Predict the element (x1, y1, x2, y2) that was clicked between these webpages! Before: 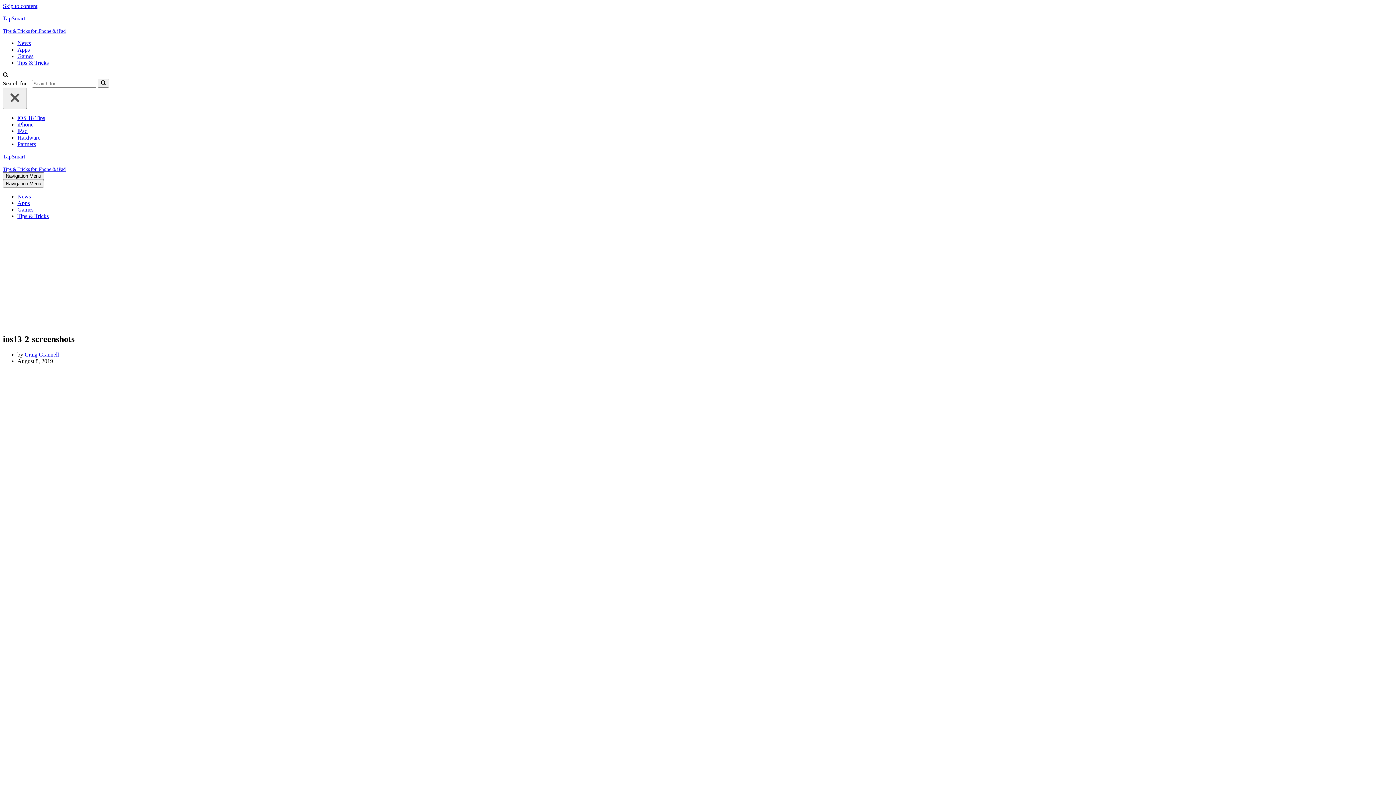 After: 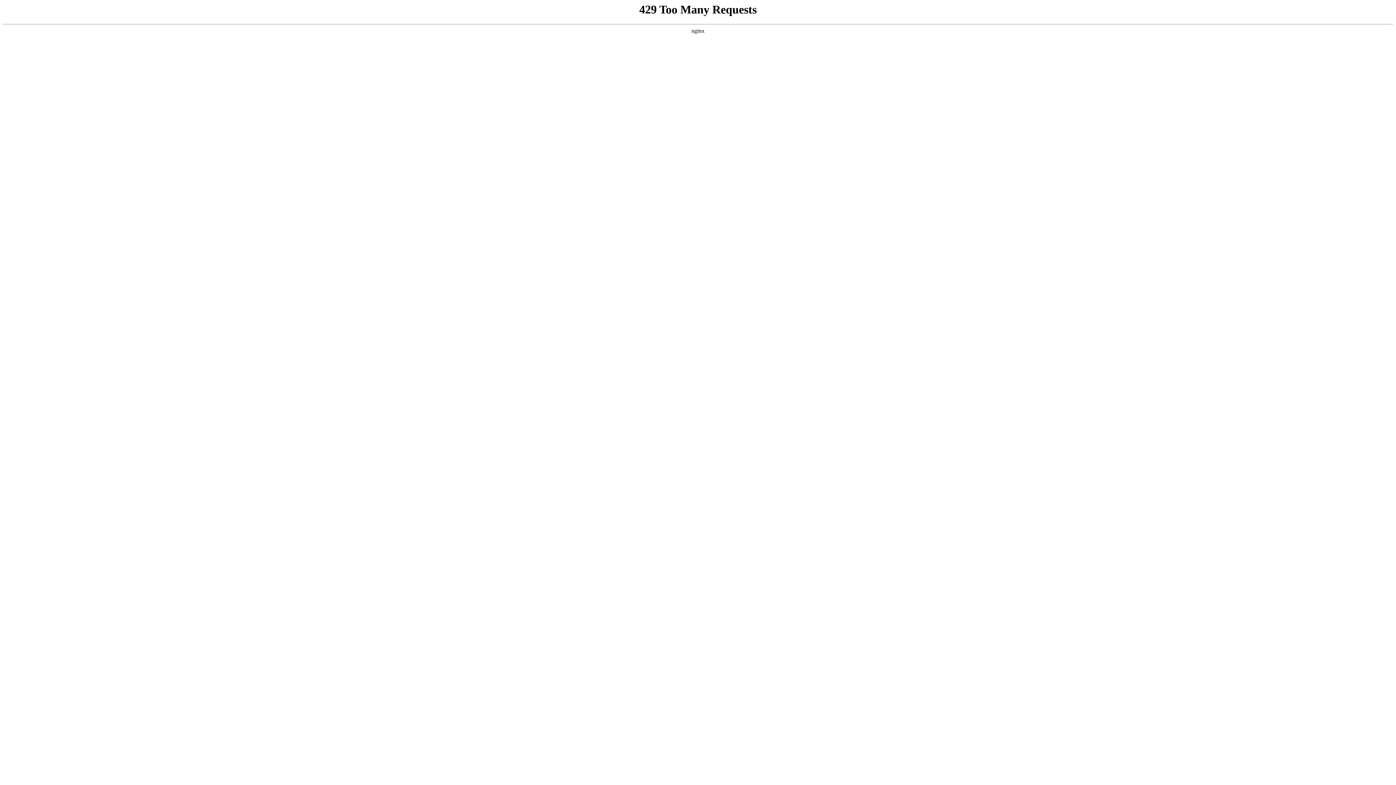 Action: label: Hardware bbox: (17, 134, 40, 140)